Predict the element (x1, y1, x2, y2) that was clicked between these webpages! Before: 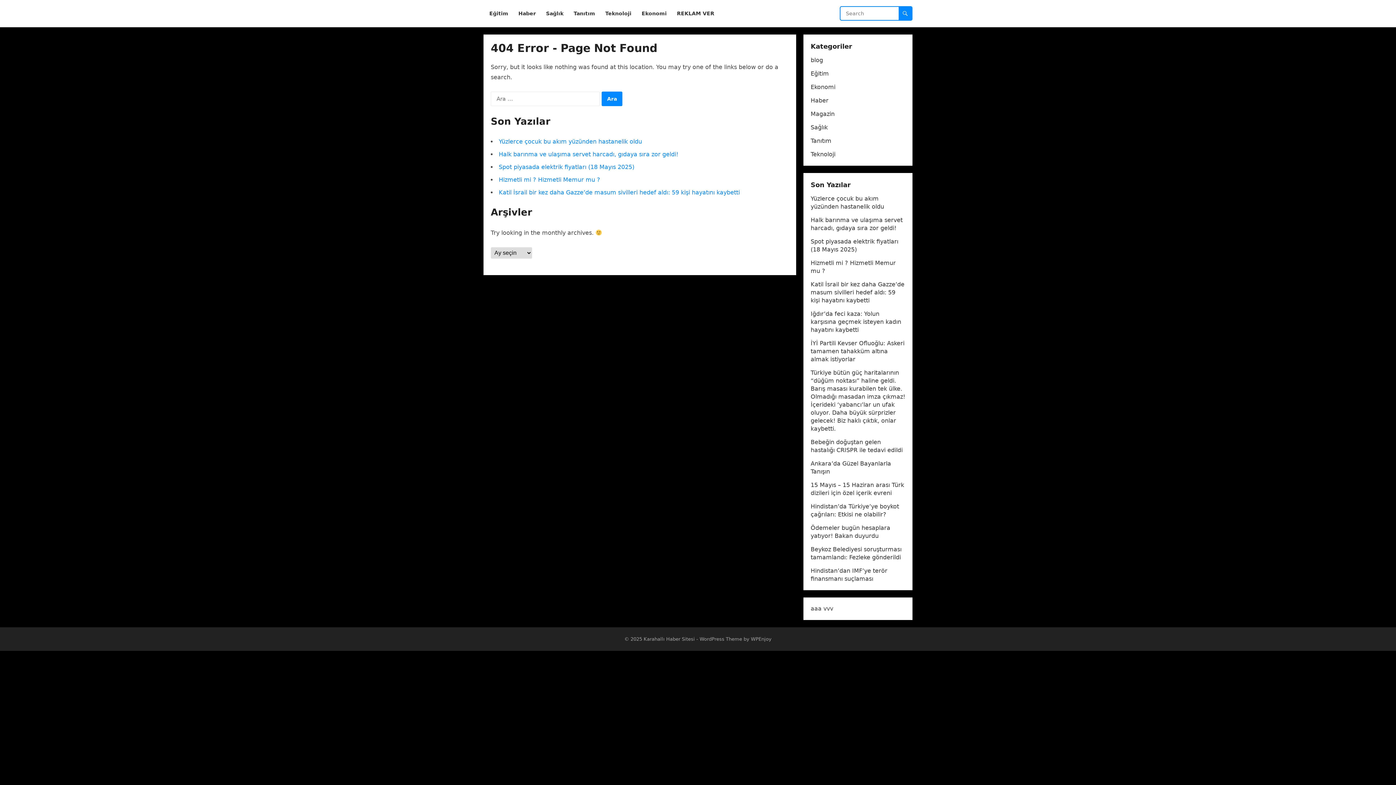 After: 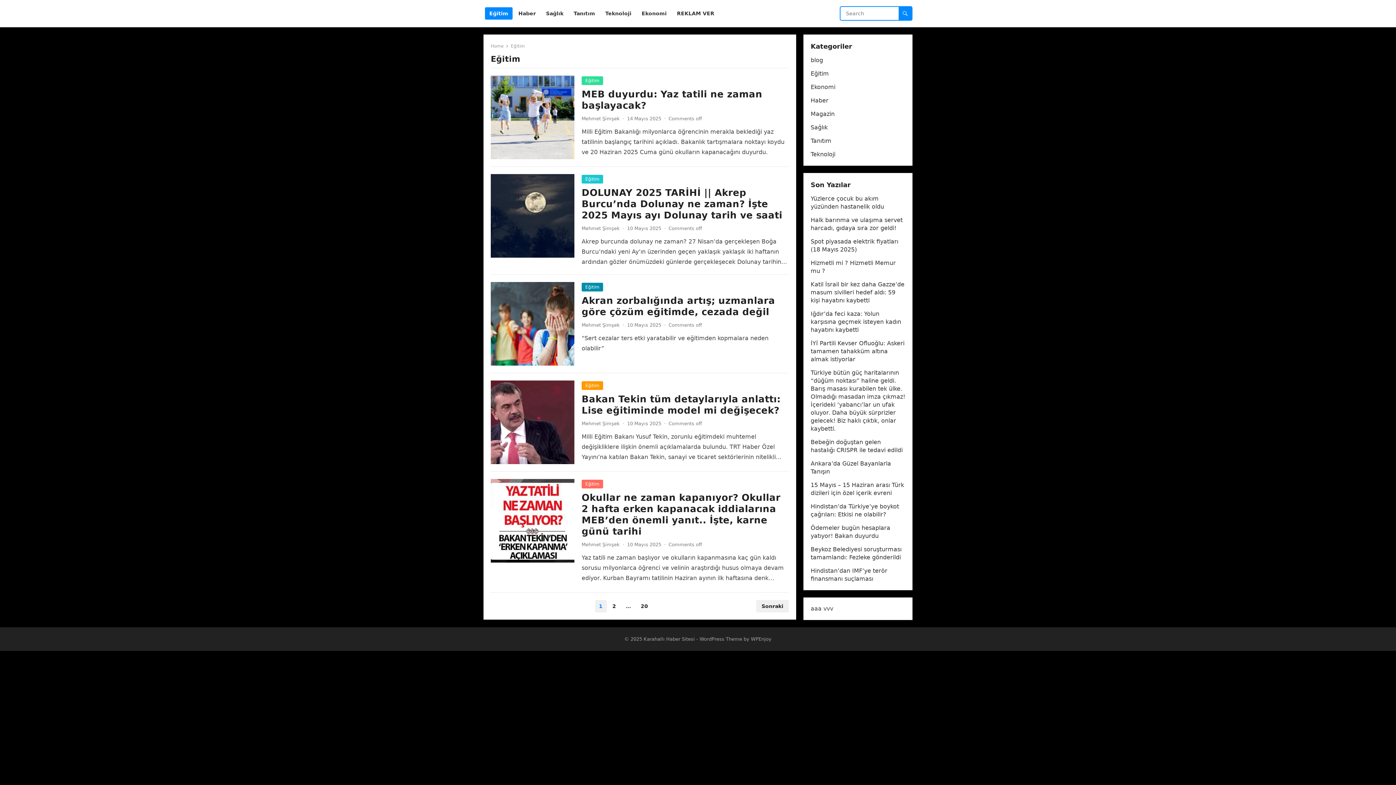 Action: label: Eğitim bbox: (810, 70, 829, 77)